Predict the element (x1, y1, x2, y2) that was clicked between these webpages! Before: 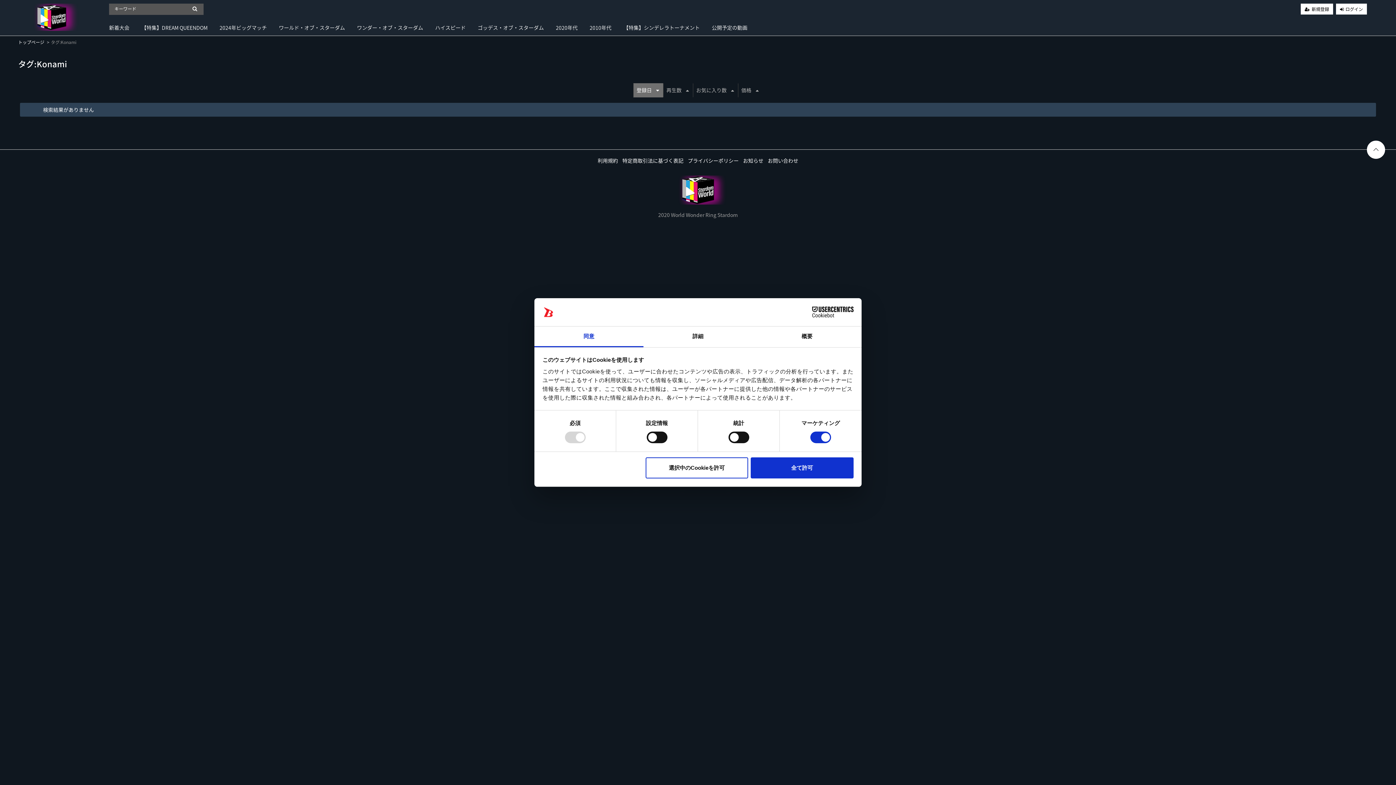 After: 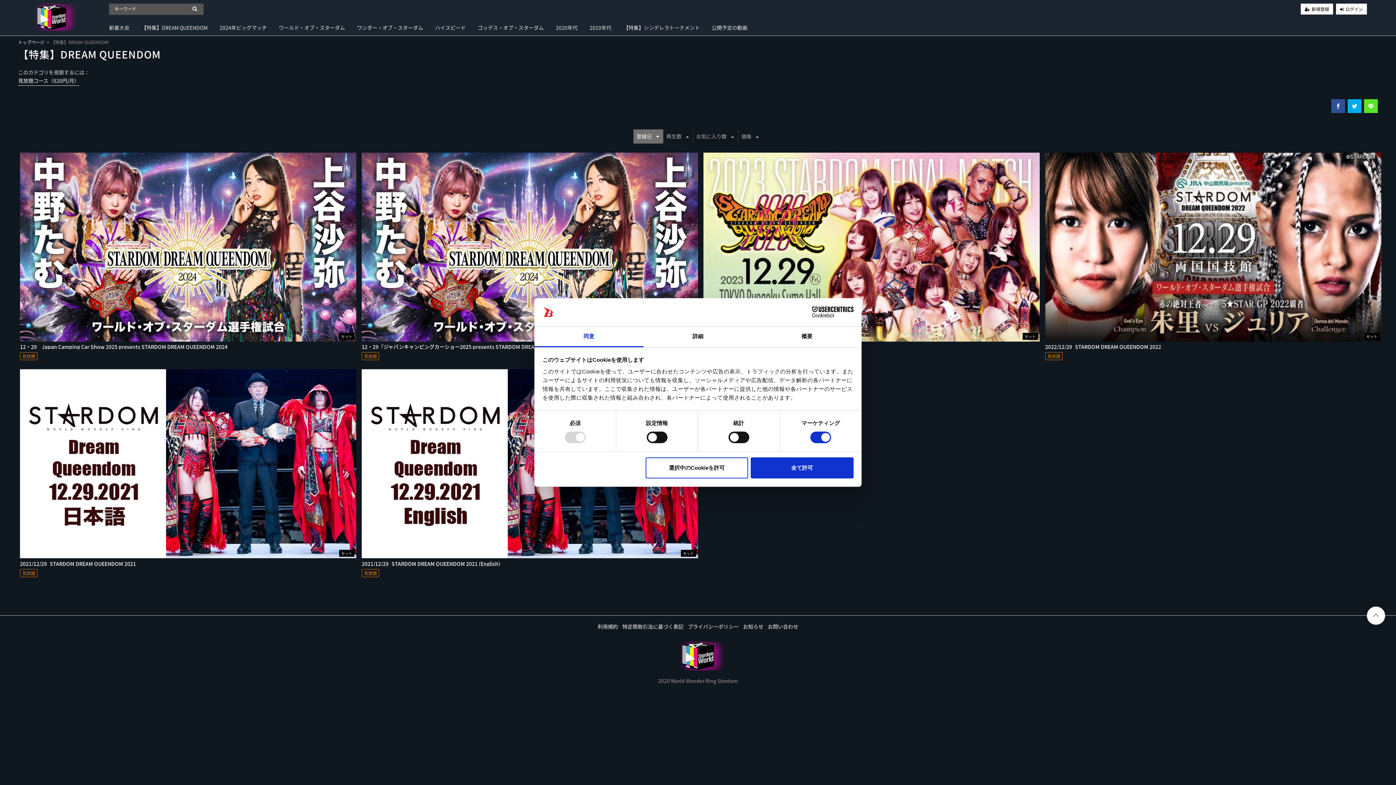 Action: bbox: (141, 22, 207, 32) label: 【特集】DREAM QUEENDOM